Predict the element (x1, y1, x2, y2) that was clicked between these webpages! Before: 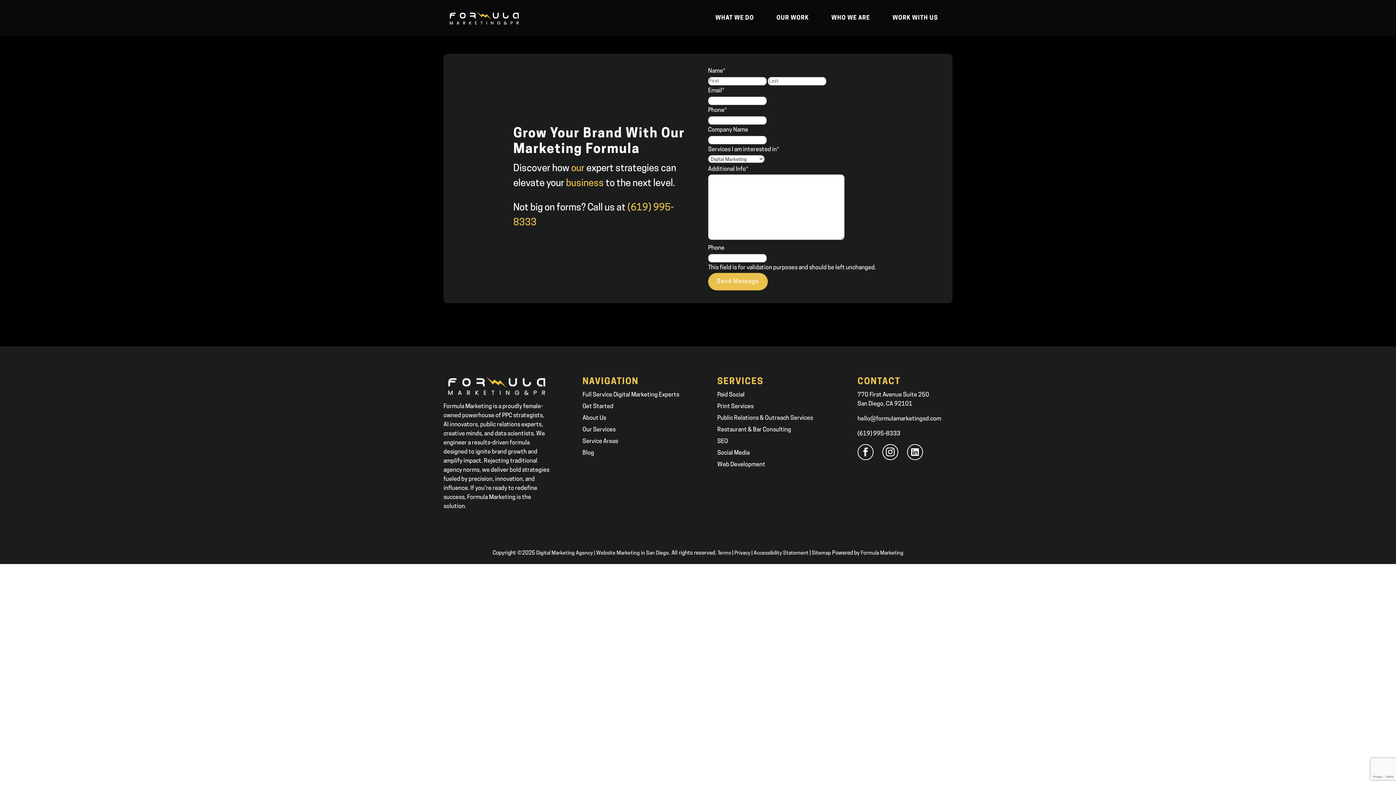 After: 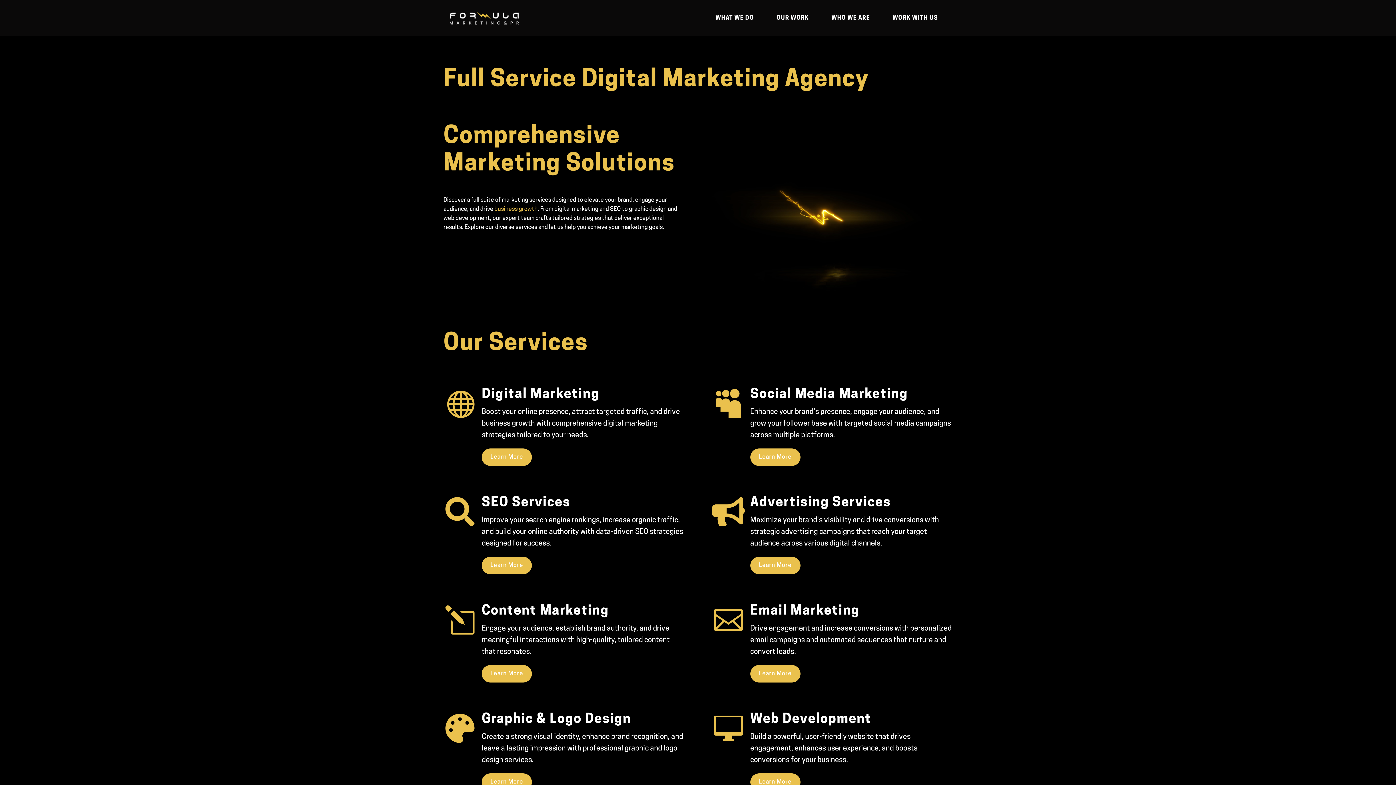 Action: bbox: (582, 427, 615, 433) label: Our Services